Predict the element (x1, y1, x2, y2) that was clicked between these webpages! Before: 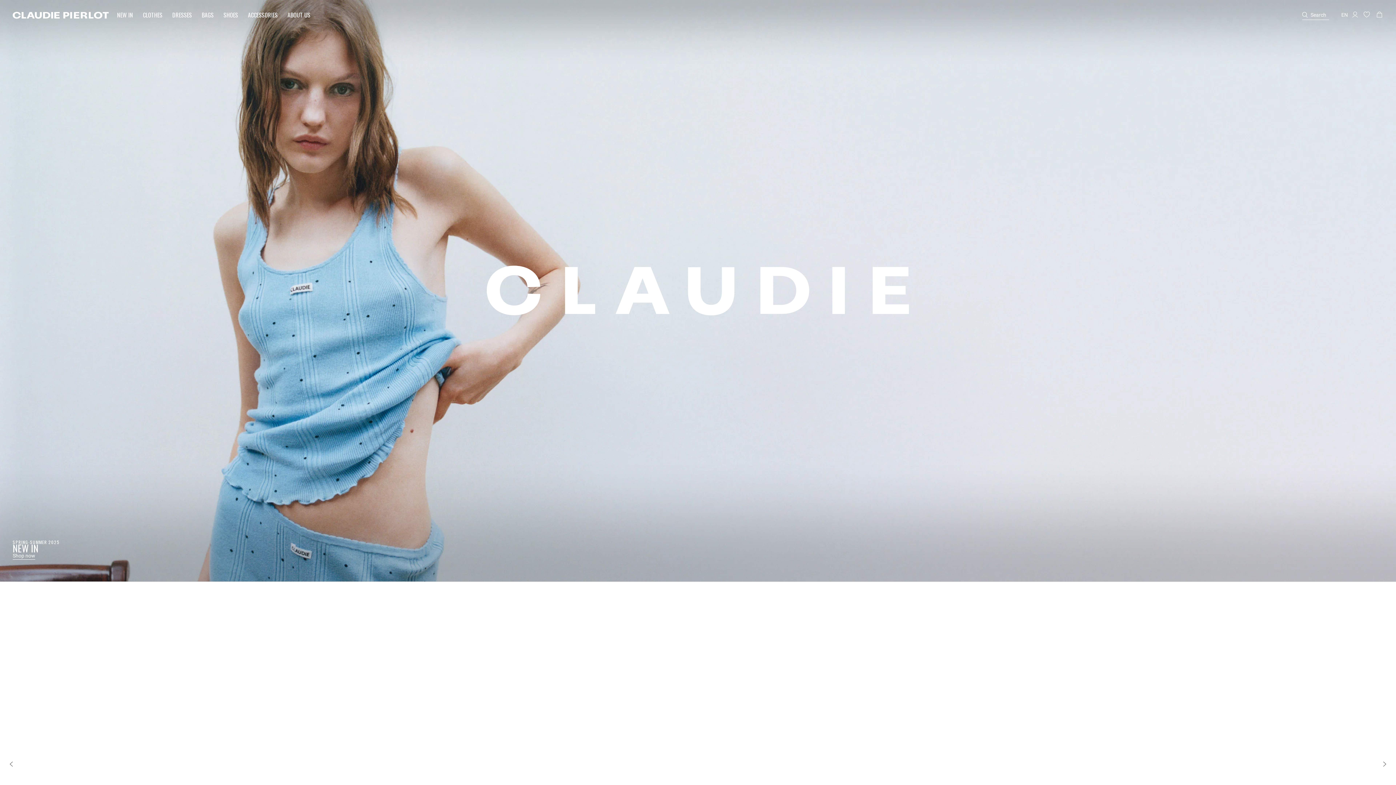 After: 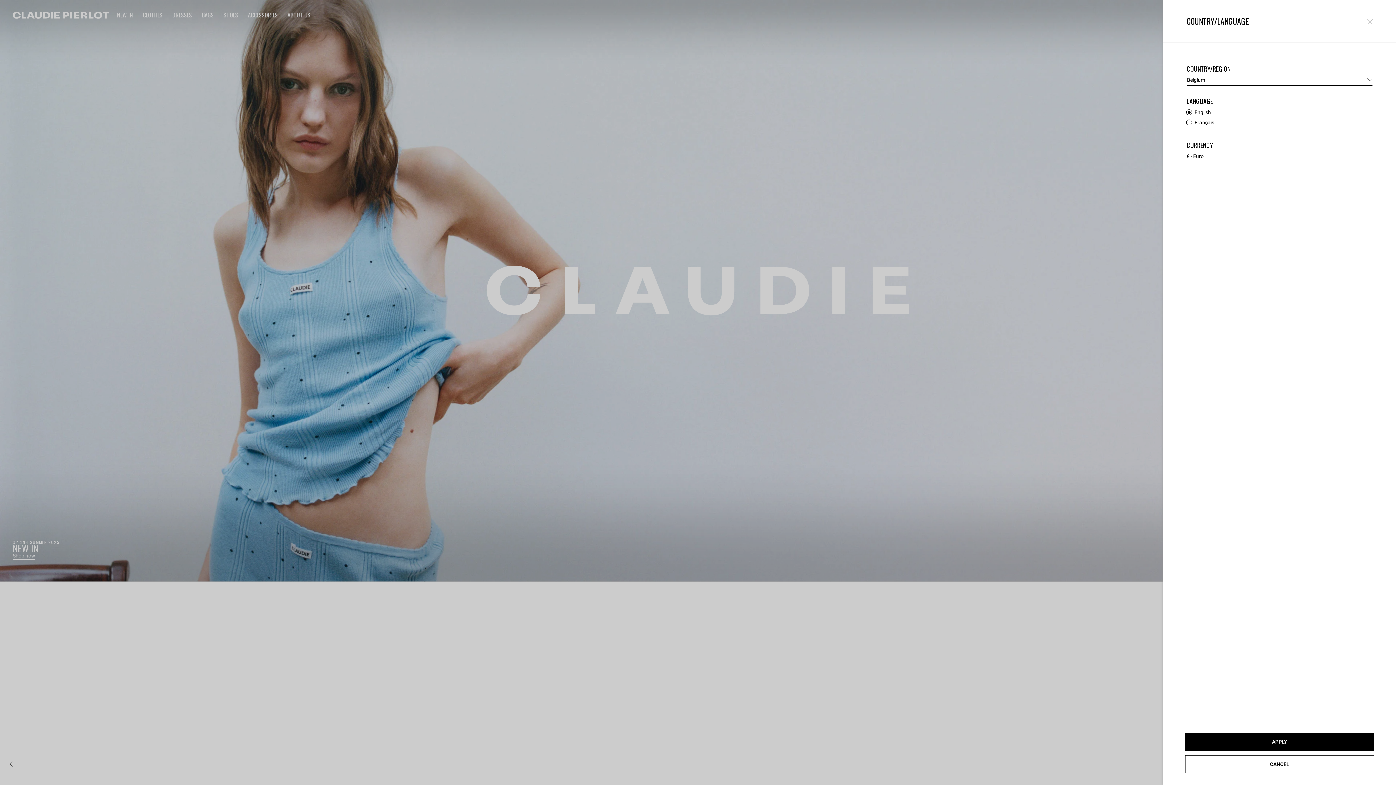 Action: bbox: (1340, 10, 1349, 18) label: Login to your account